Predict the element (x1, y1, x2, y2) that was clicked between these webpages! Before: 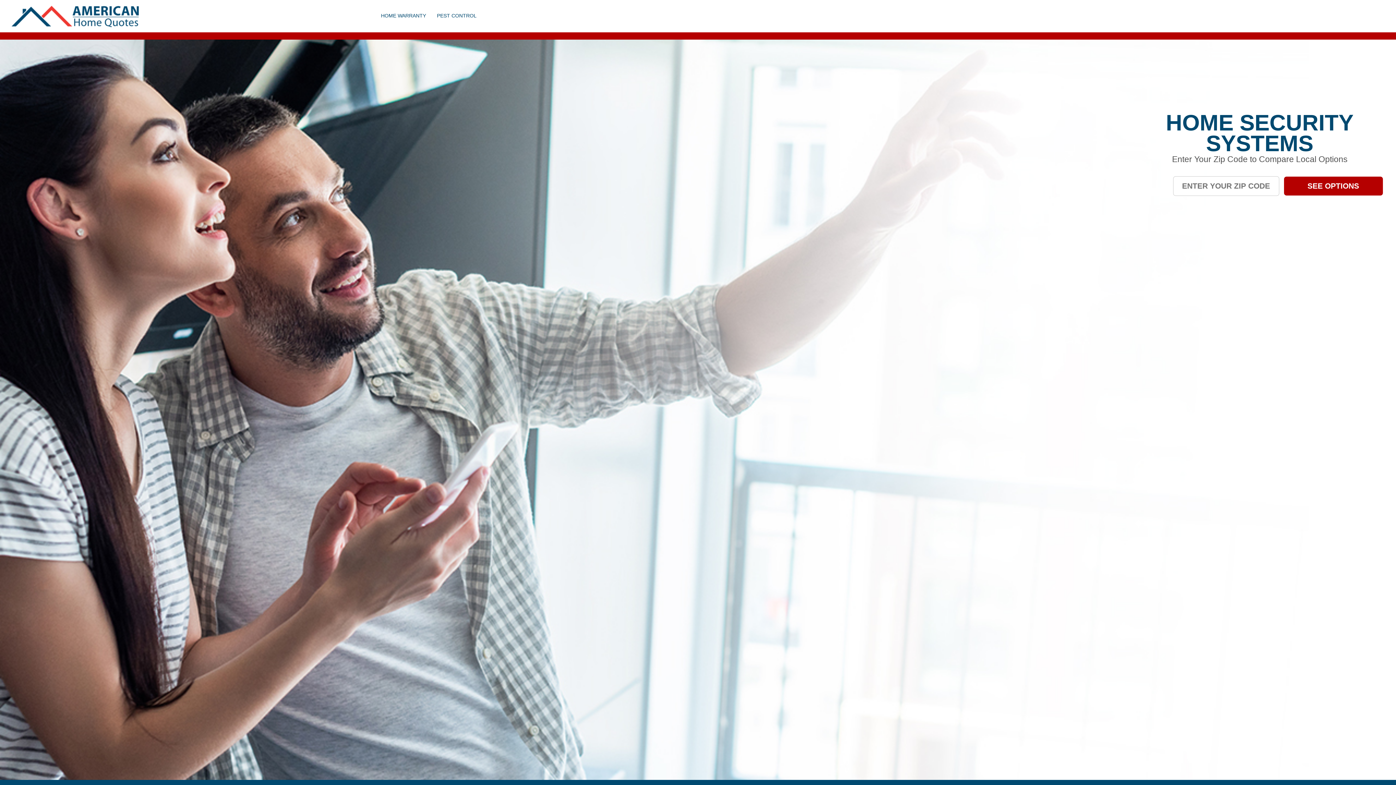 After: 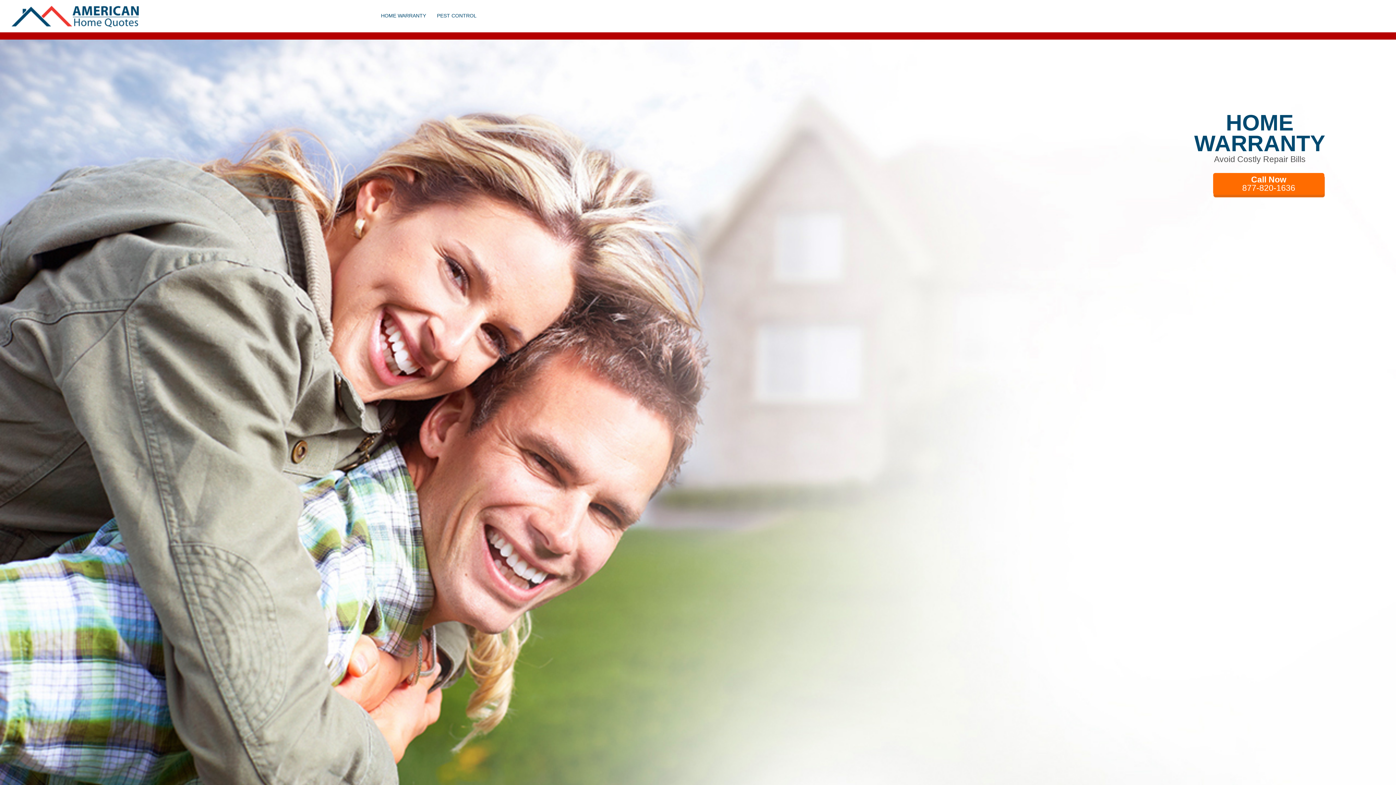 Action: bbox: (381, 12, 426, 18) label: Home Warranty